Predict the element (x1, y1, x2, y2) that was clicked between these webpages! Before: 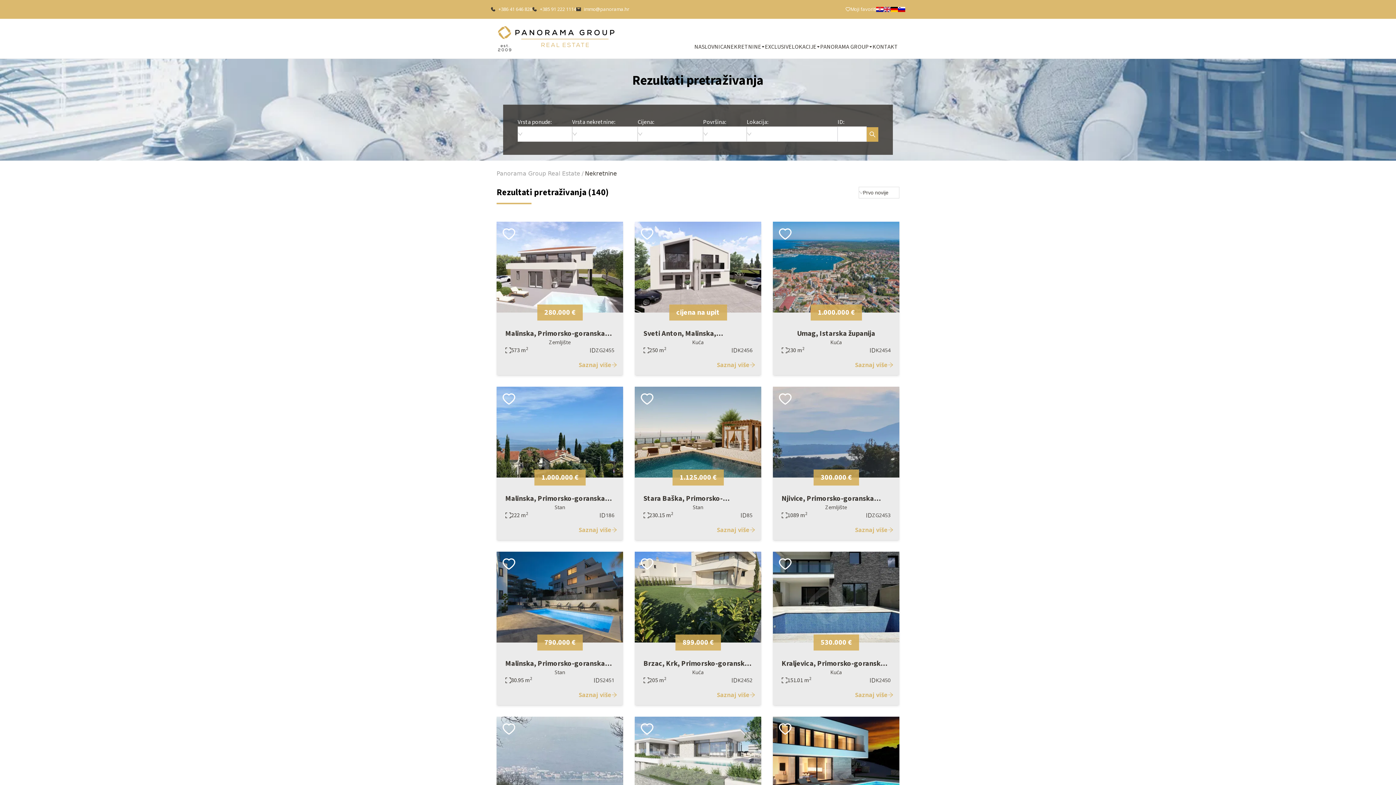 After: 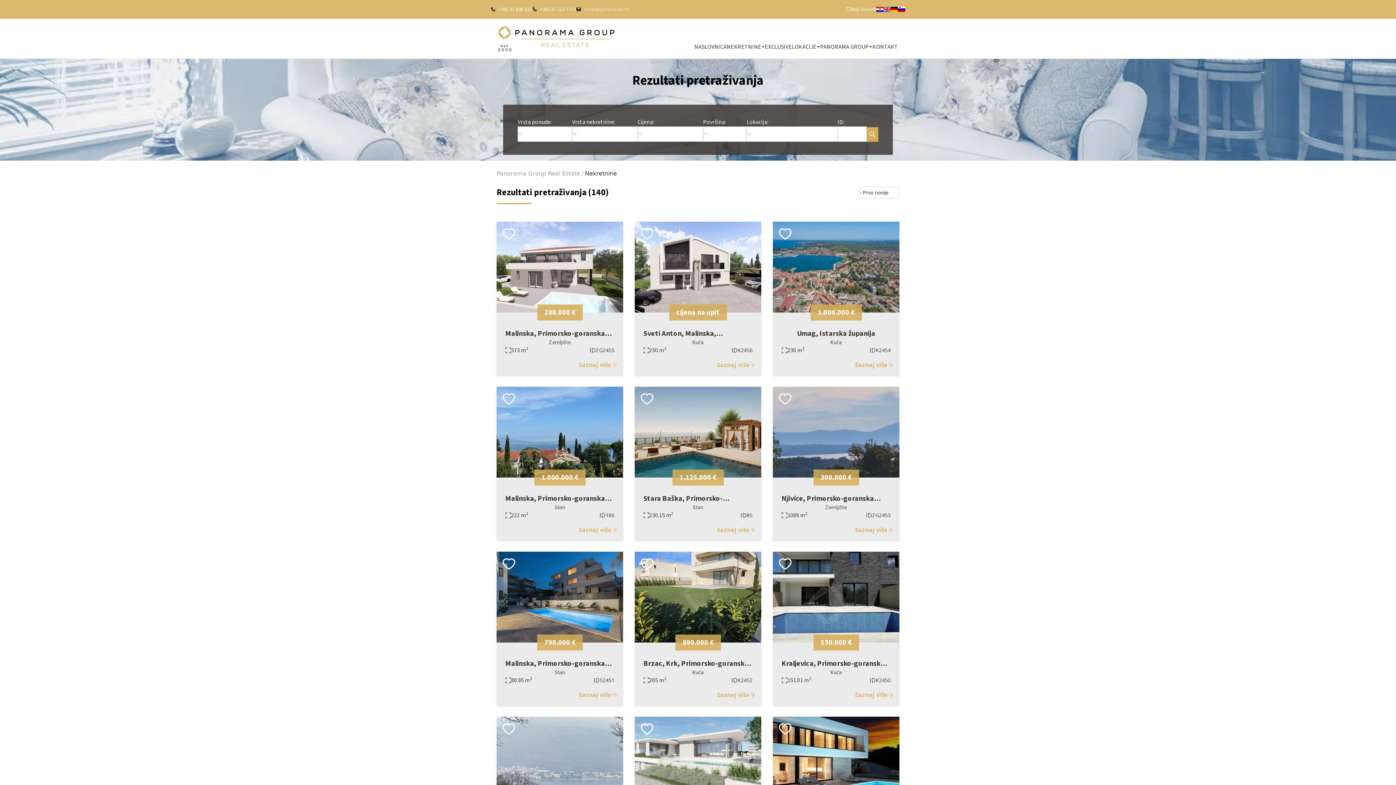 Action: bbox: (576, 5, 629, 12) label: immo@panorama.hr